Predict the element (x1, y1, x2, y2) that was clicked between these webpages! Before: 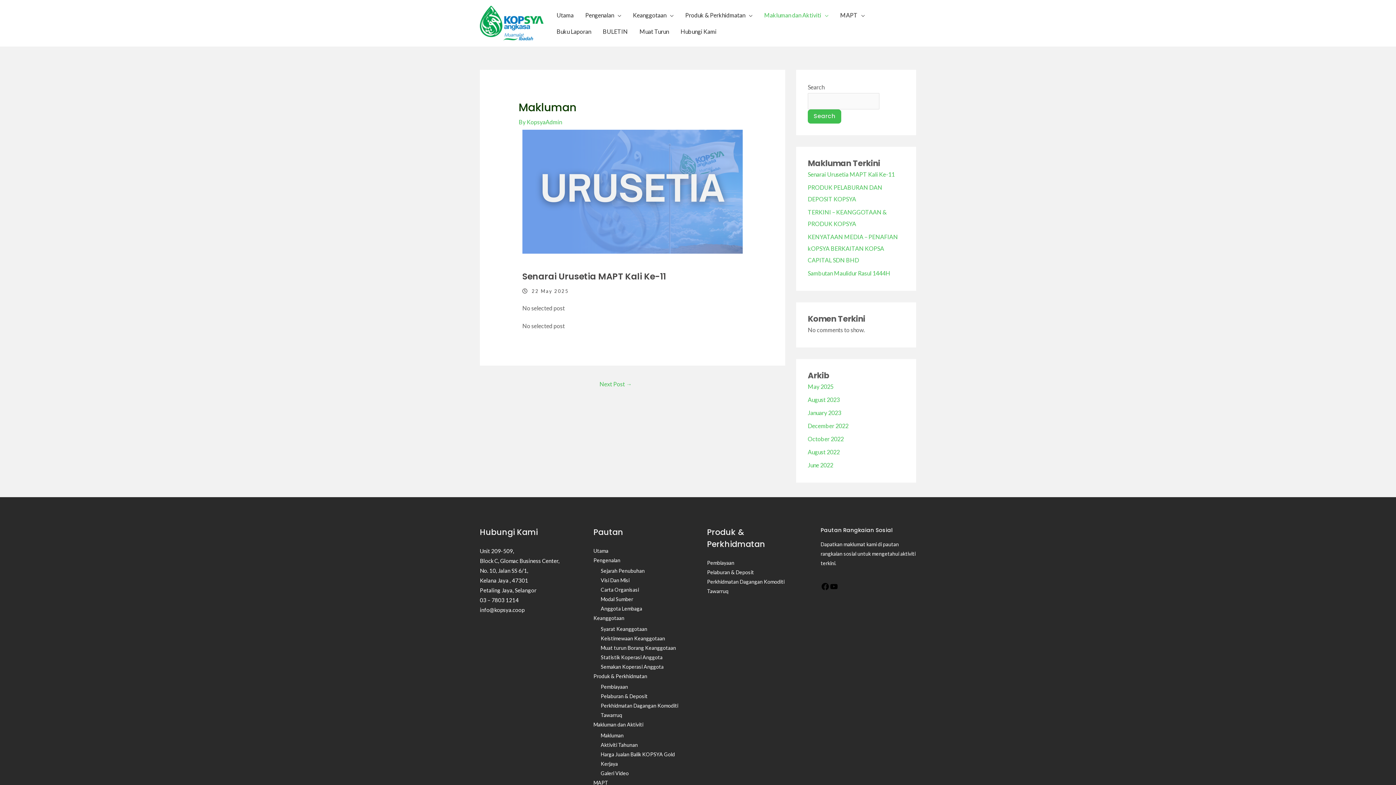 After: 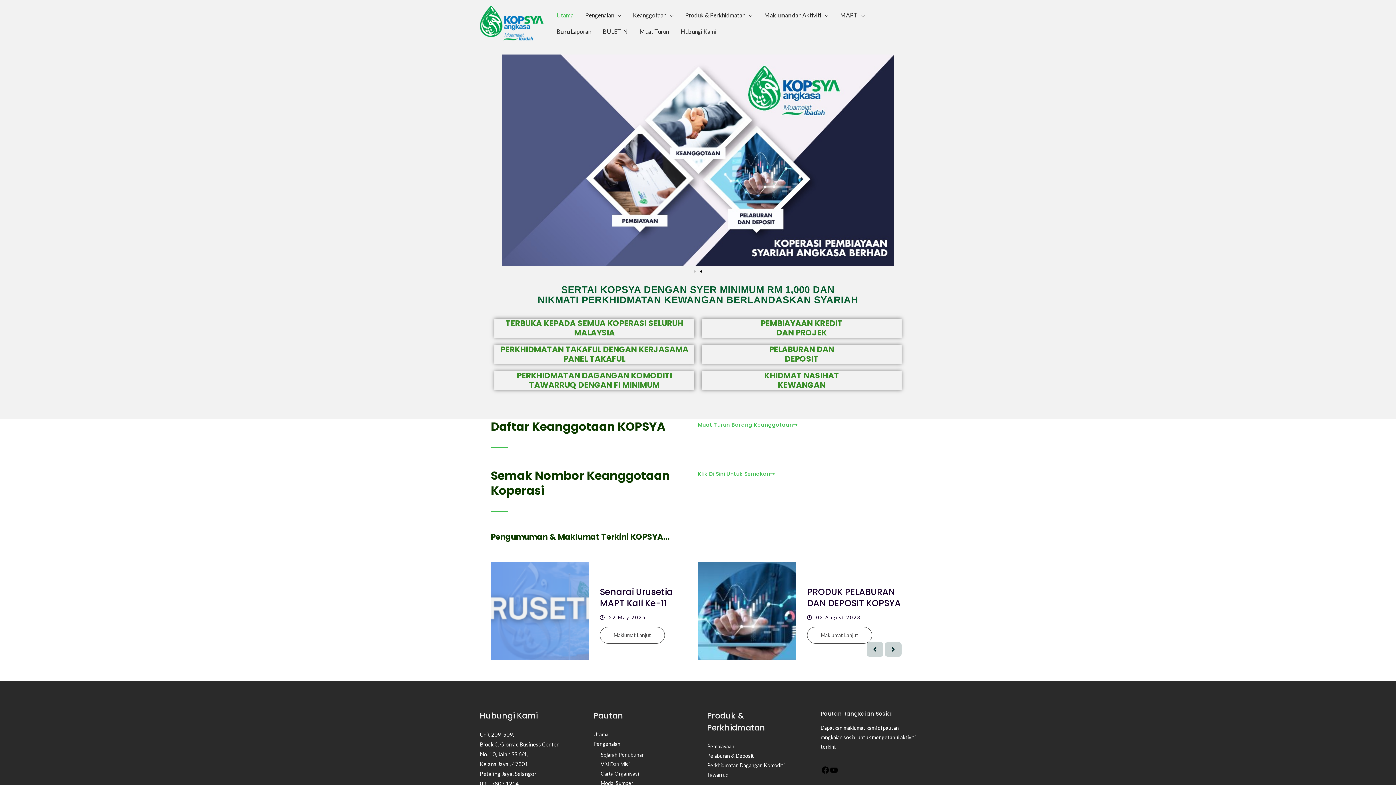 Action: bbox: (480, 18, 543, 25)